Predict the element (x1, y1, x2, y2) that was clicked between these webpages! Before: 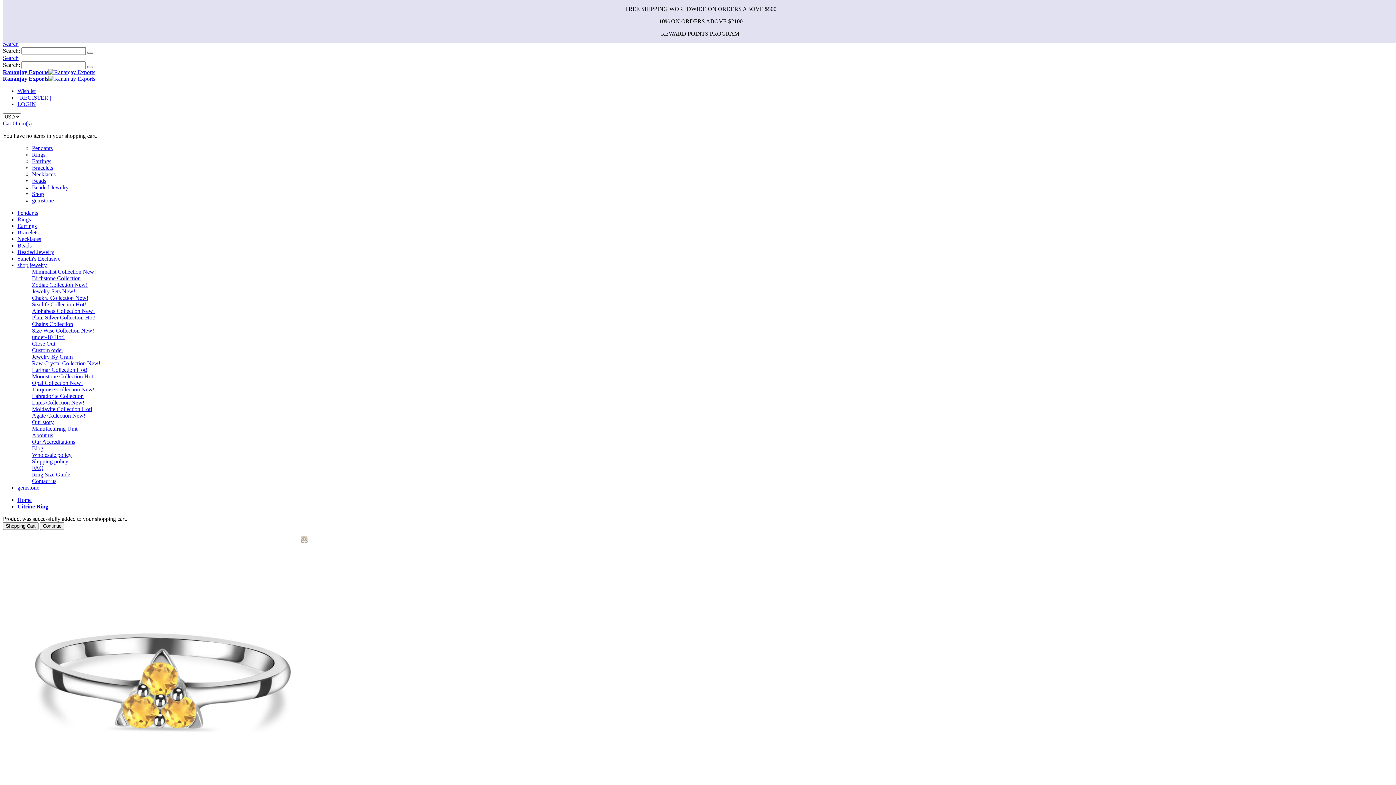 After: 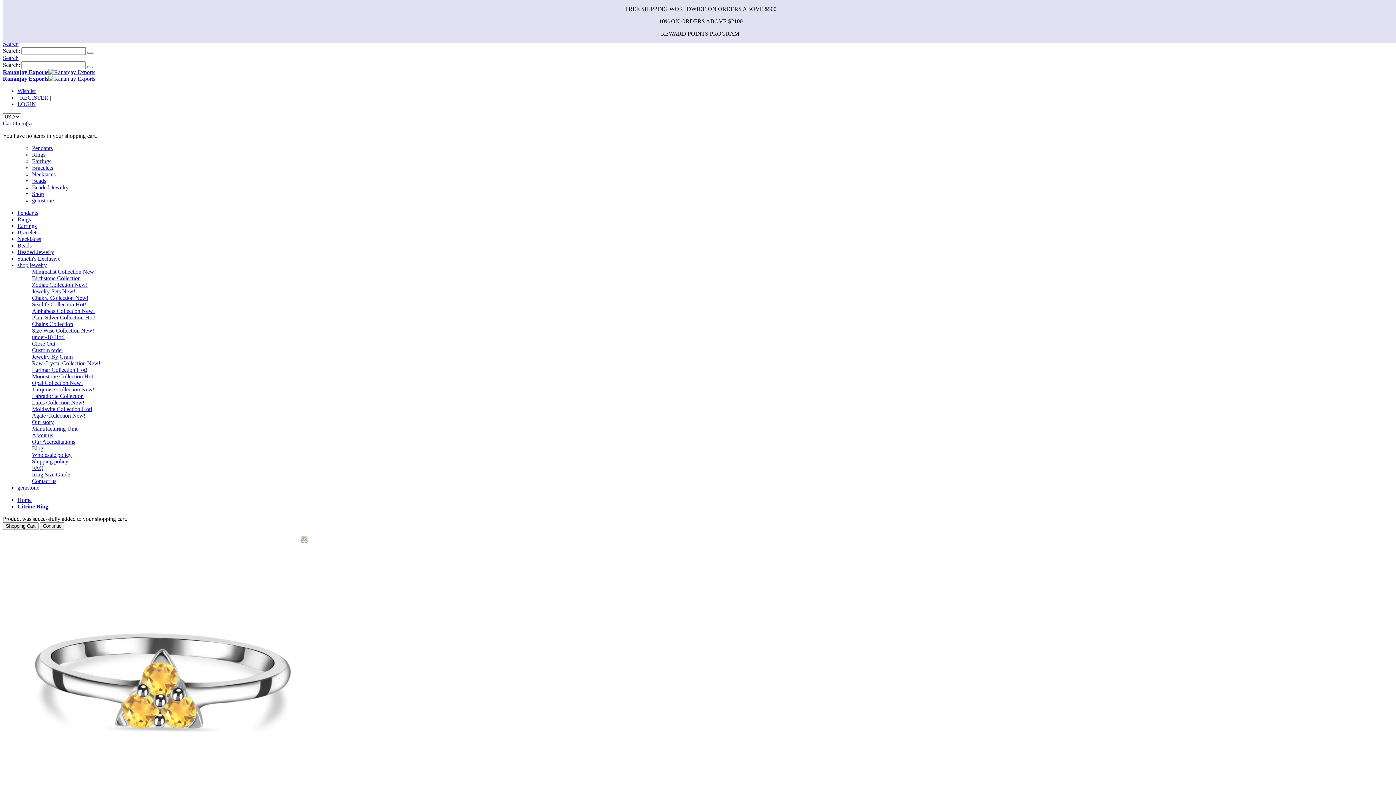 Action: label: shop jewelry bbox: (17, 262, 46, 268)